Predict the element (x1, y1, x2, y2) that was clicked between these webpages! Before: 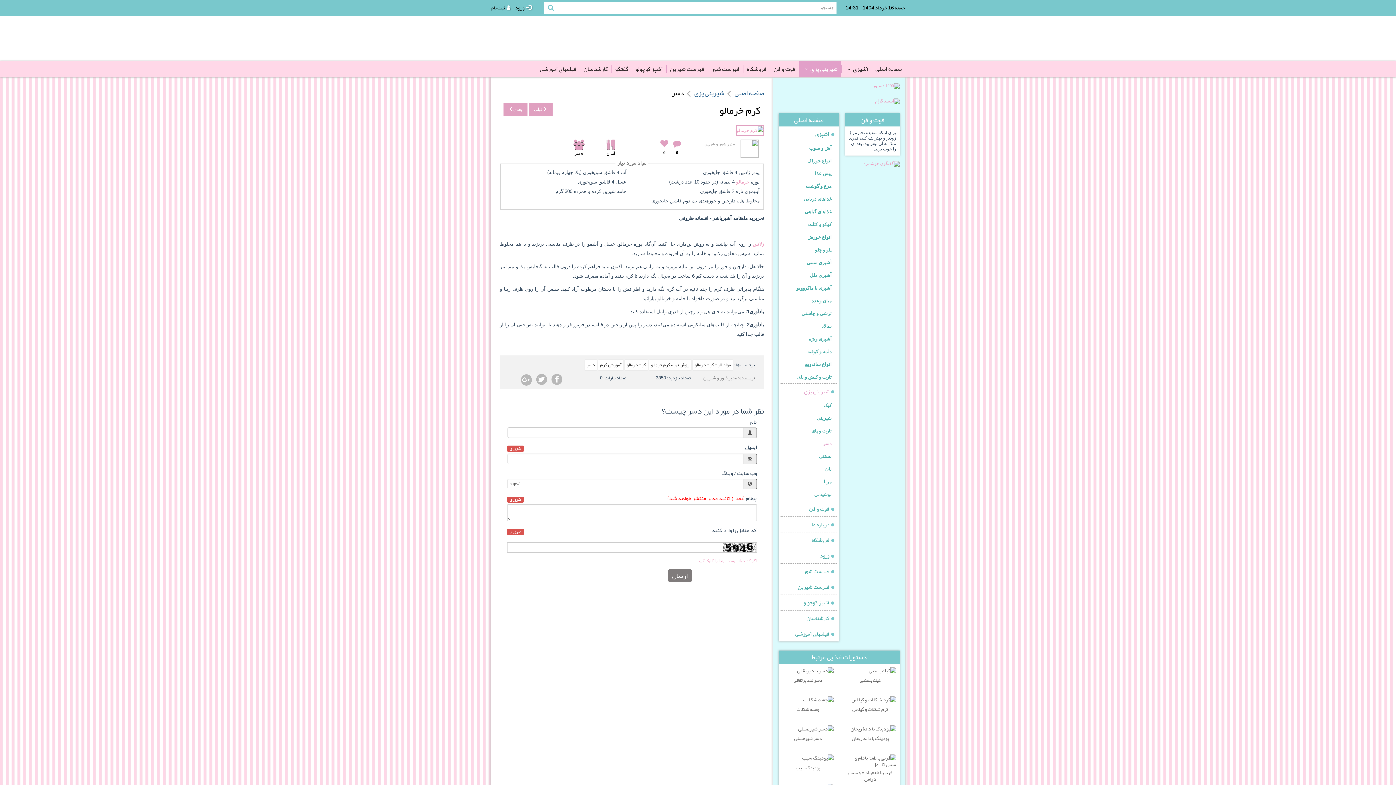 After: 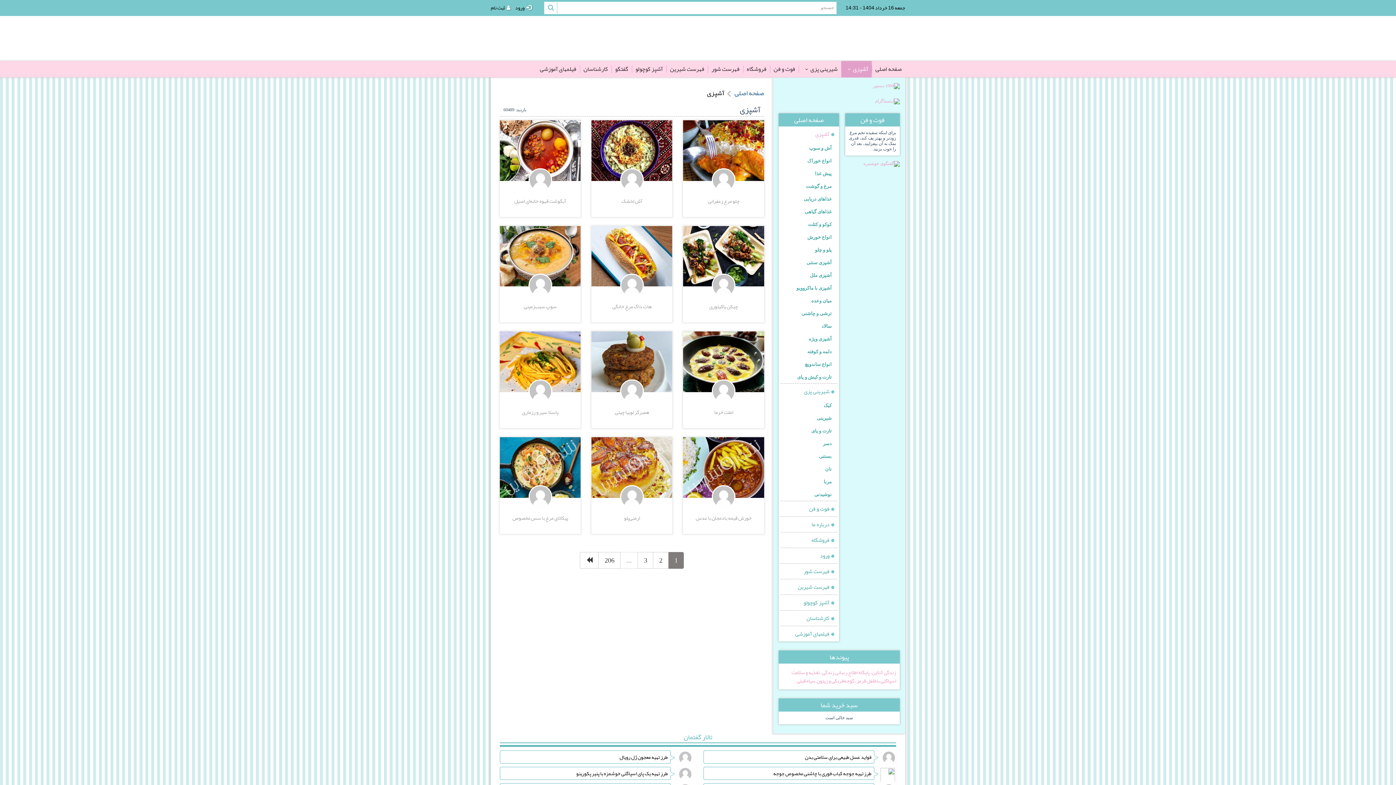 Action: bbox: (780, 126, 837, 141) label: آشپزی